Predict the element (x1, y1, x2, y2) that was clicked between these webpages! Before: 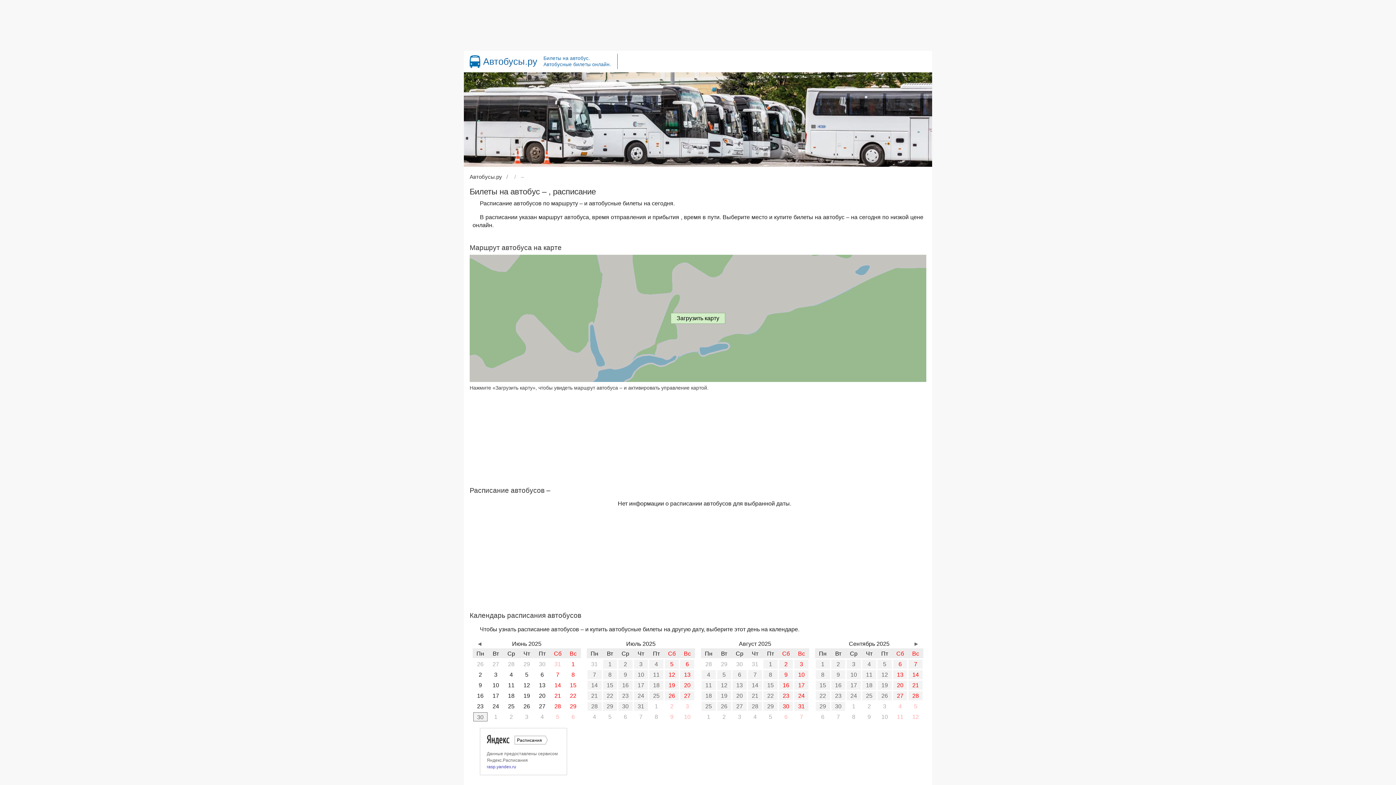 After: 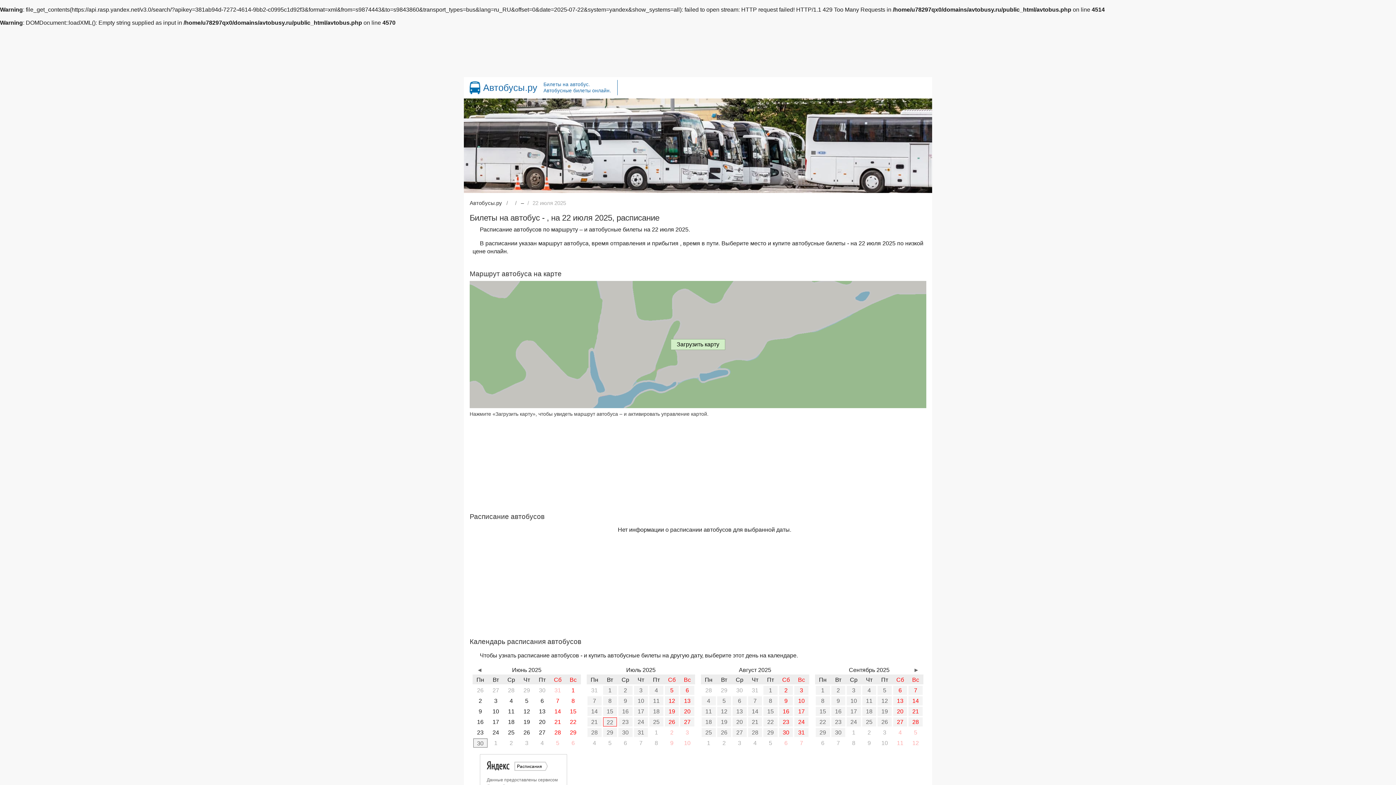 Action: label: 22 bbox: (603, 691, 617, 701)